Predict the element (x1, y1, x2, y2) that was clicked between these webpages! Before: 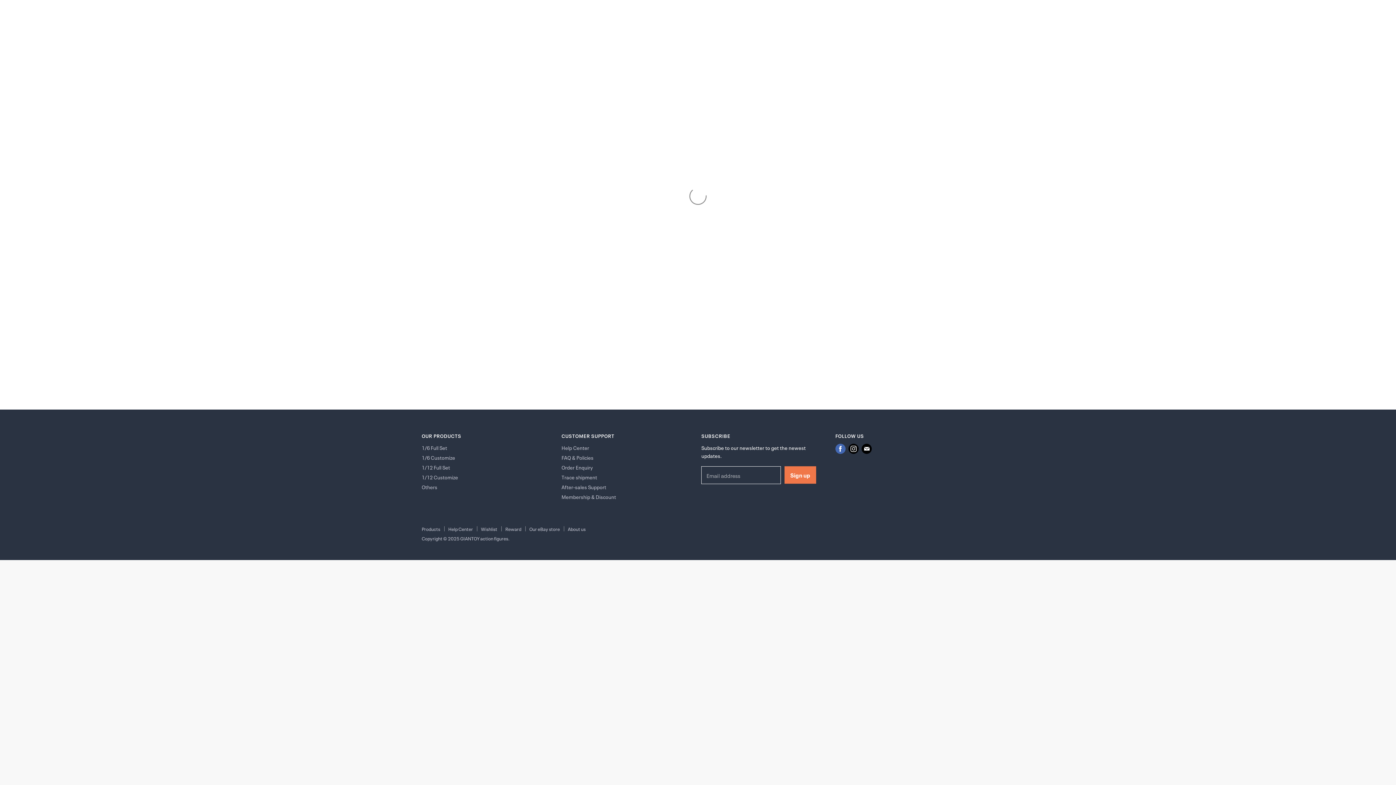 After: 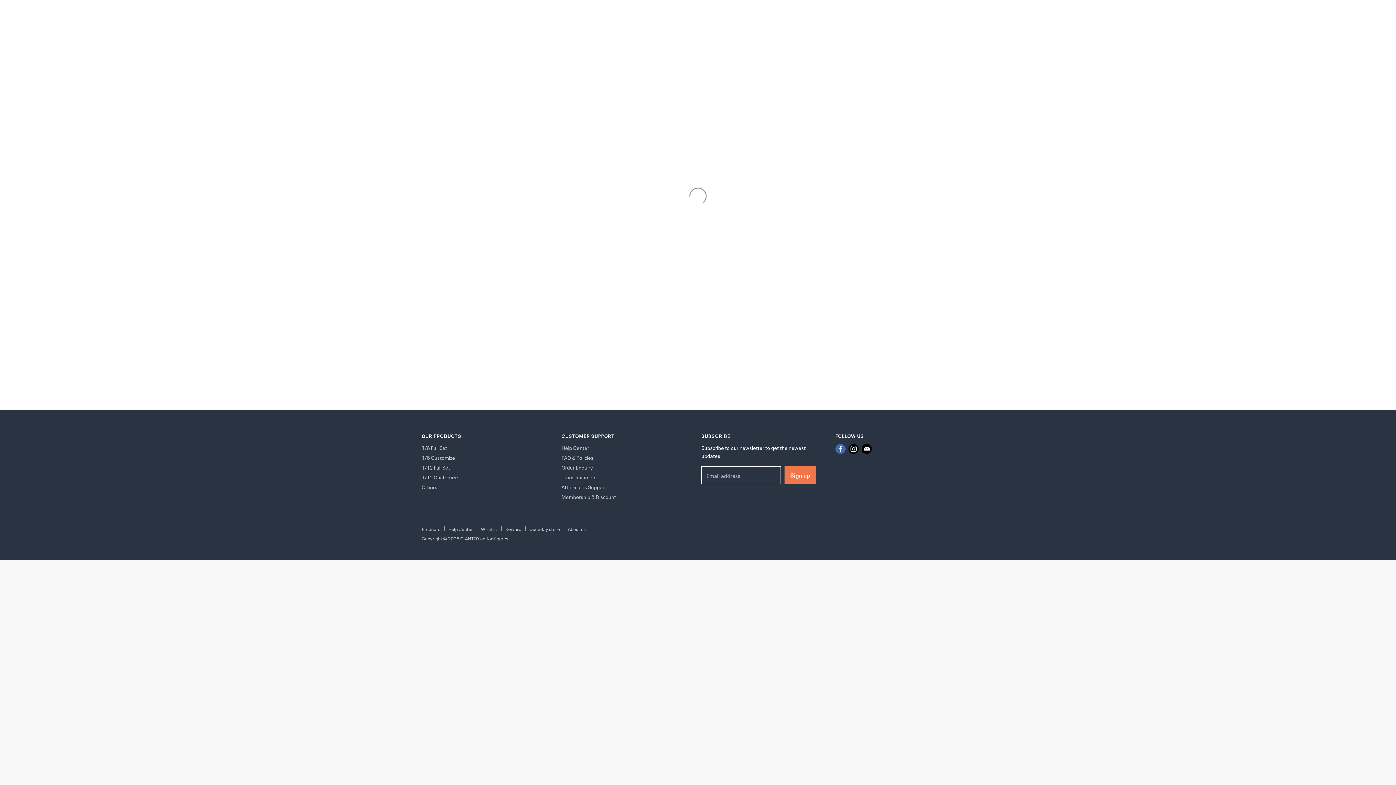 Action: label: 1/12 Full Set bbox: (421, 463, 450, 471)